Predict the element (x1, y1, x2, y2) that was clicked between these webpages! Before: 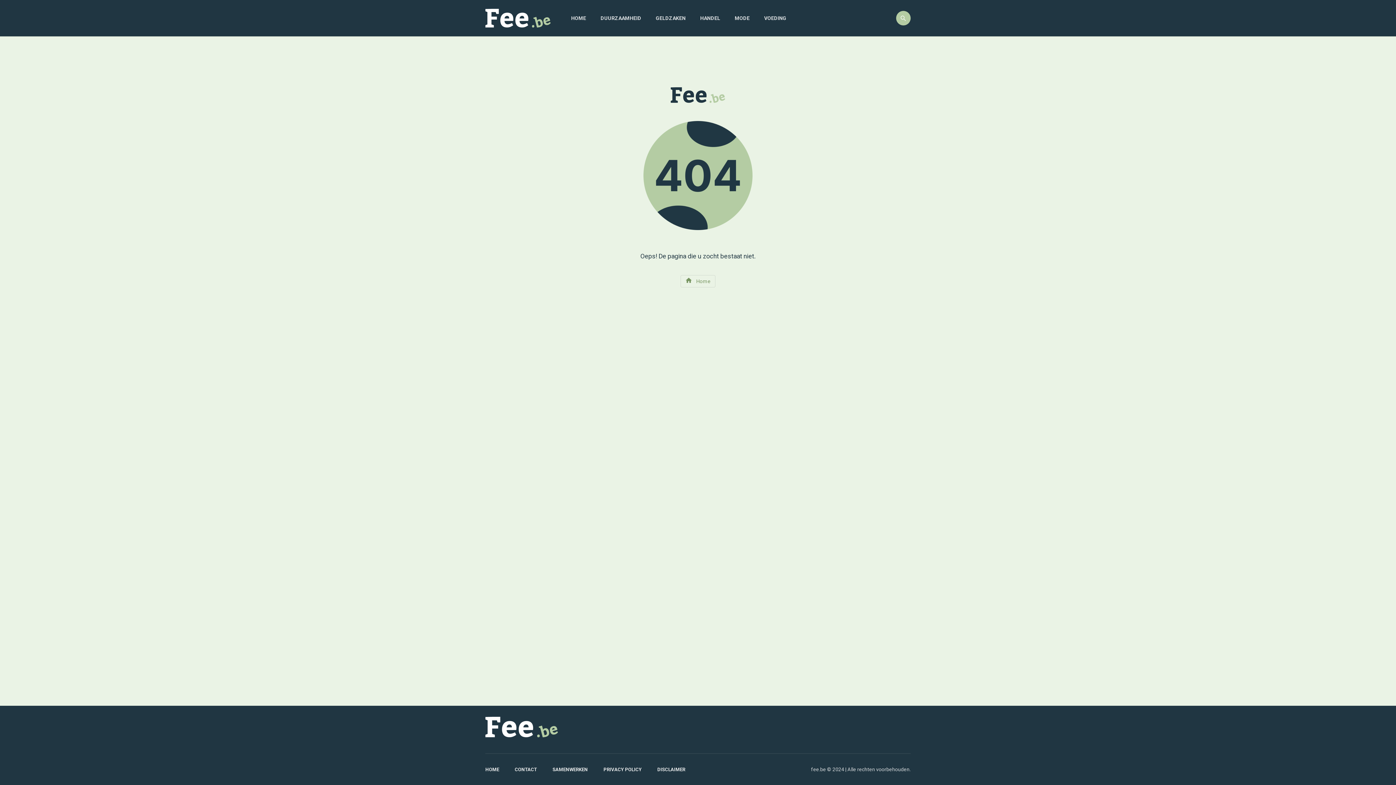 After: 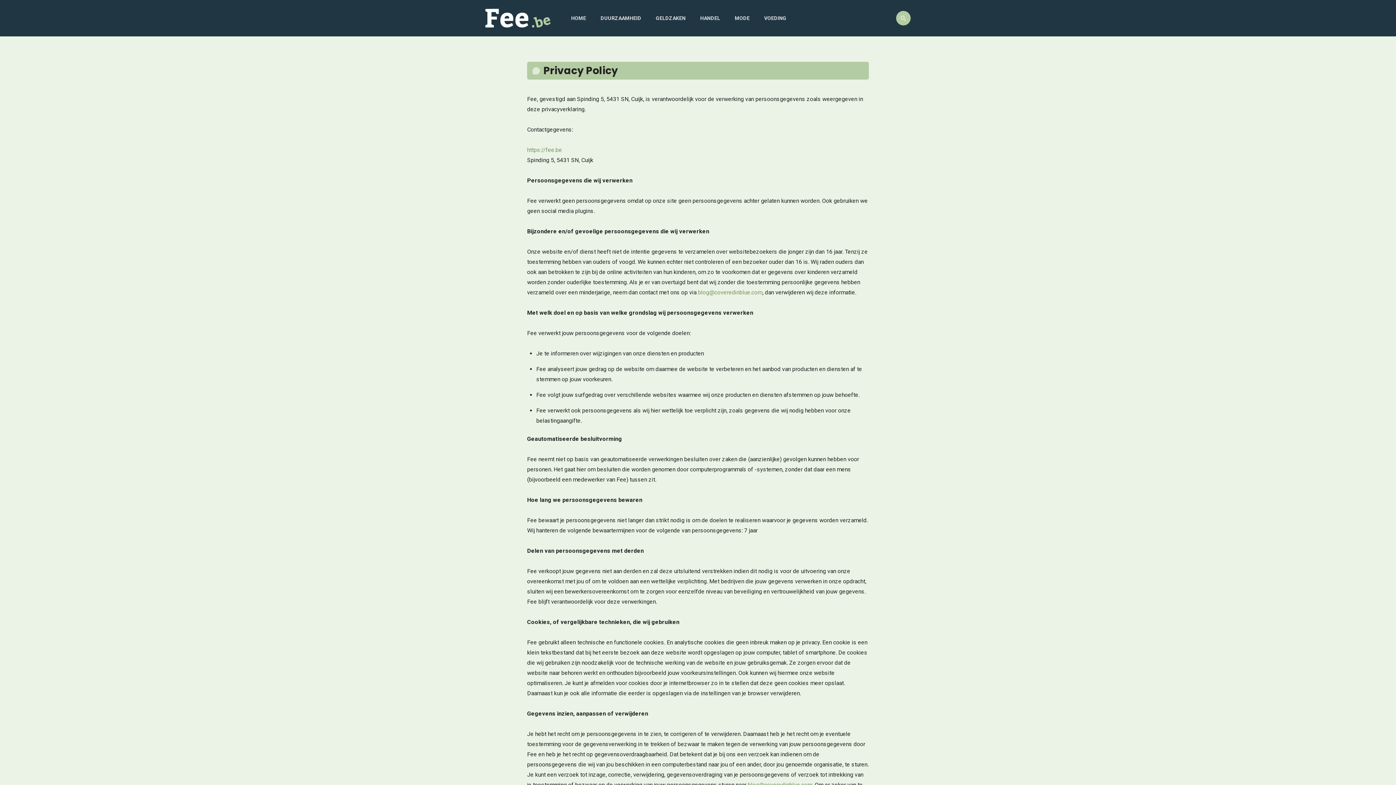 Action: bbox: (603, 766, 641, 773) label: PRIVACY POLICY